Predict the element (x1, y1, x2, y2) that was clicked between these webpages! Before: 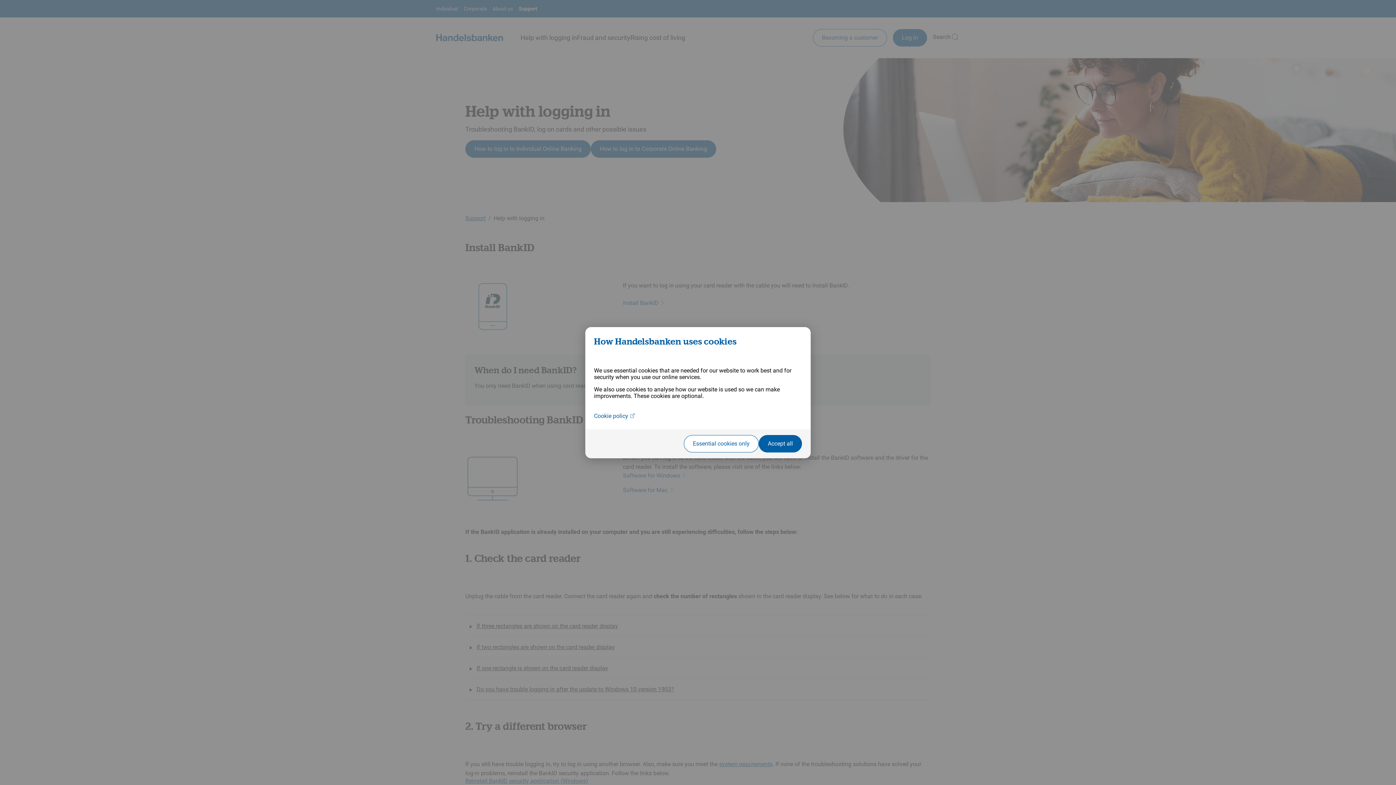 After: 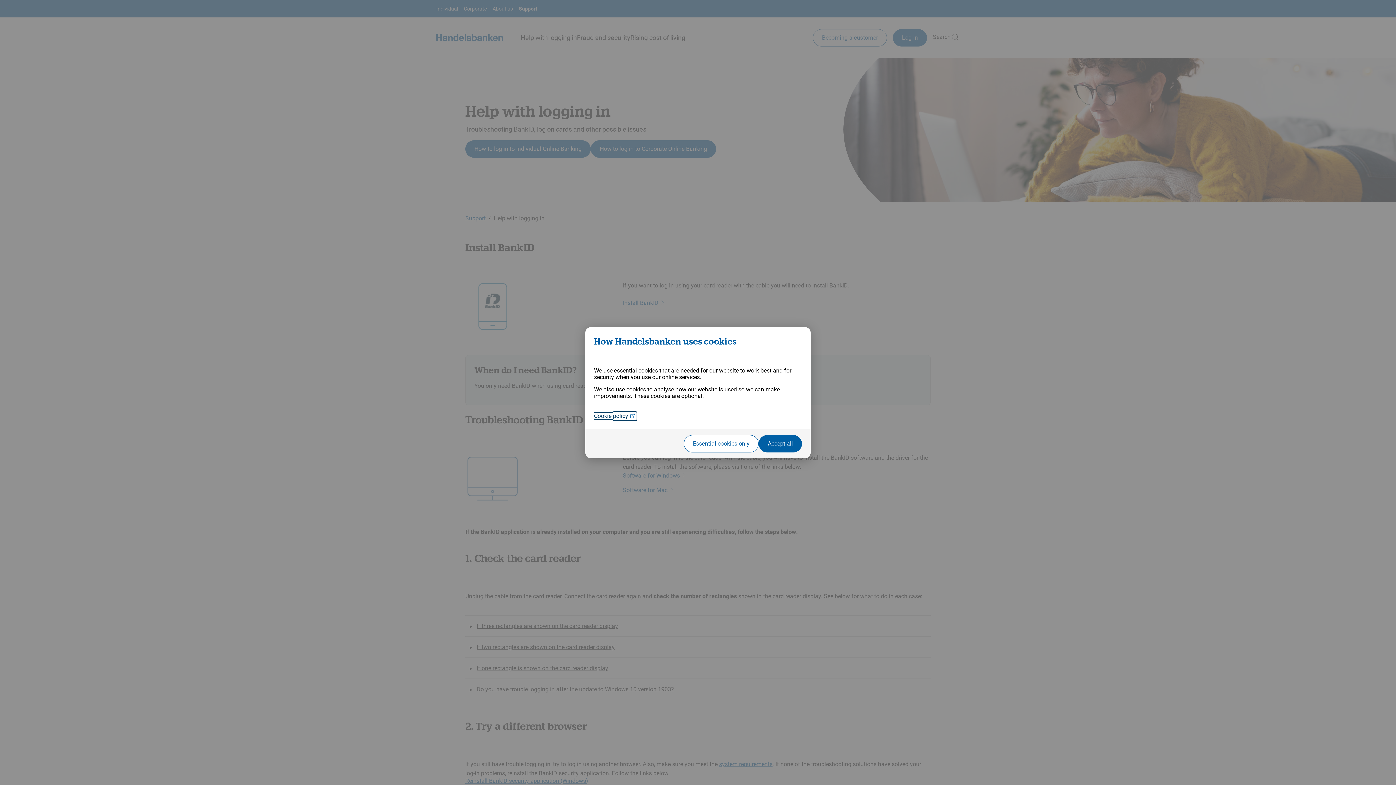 Action: label: Cookie policy bbox: (594, 411, 637, 420)